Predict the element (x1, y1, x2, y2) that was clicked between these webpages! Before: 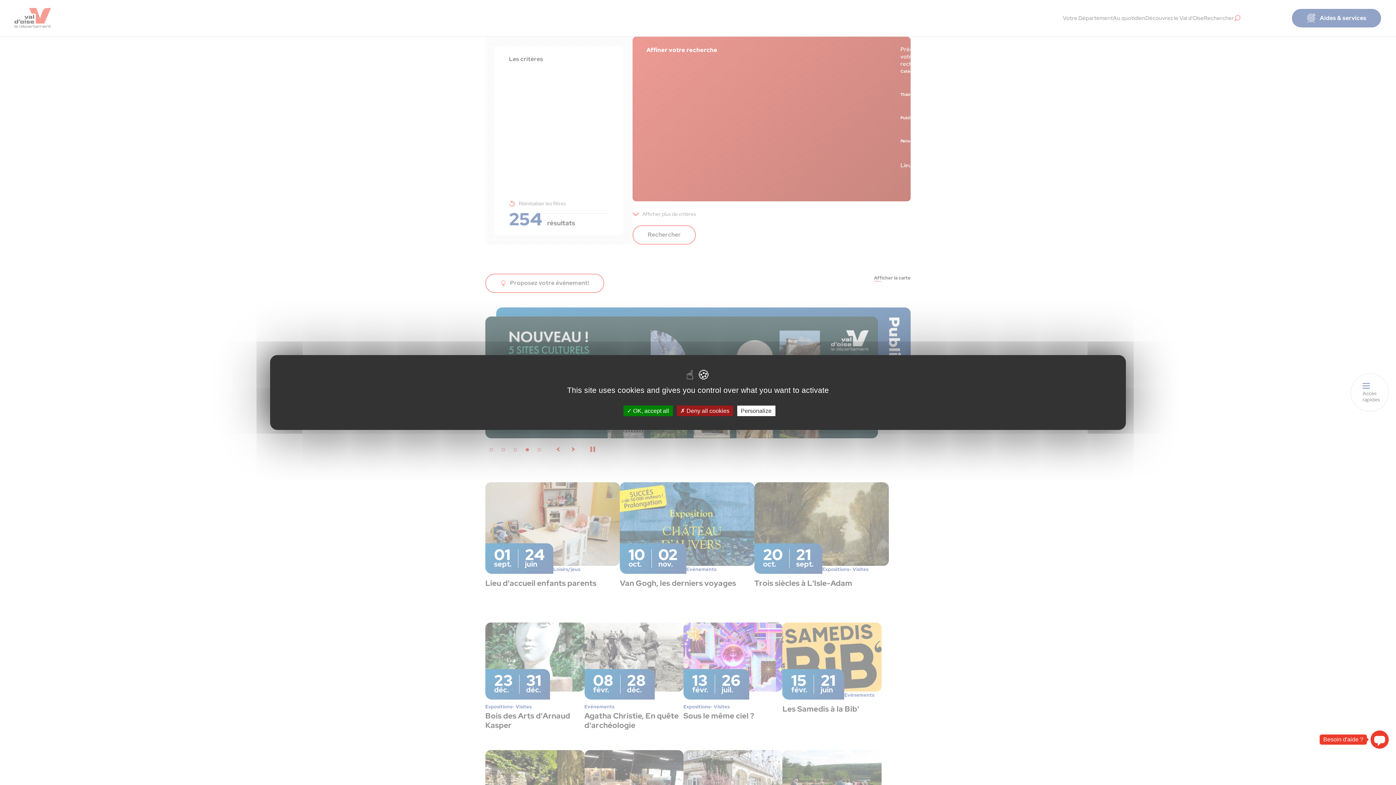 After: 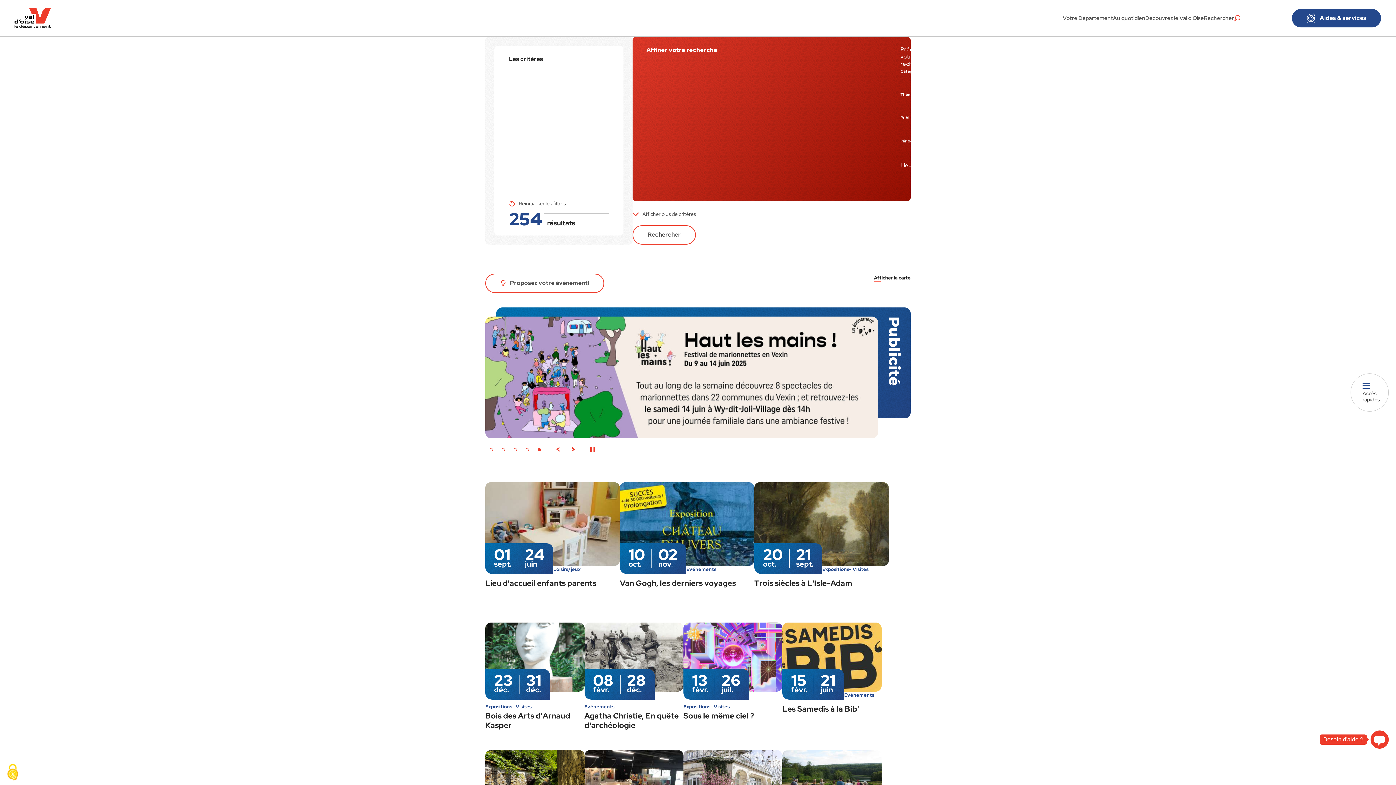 Action: bbox: (676, 405, 733, 416) label:  Deny all cookies